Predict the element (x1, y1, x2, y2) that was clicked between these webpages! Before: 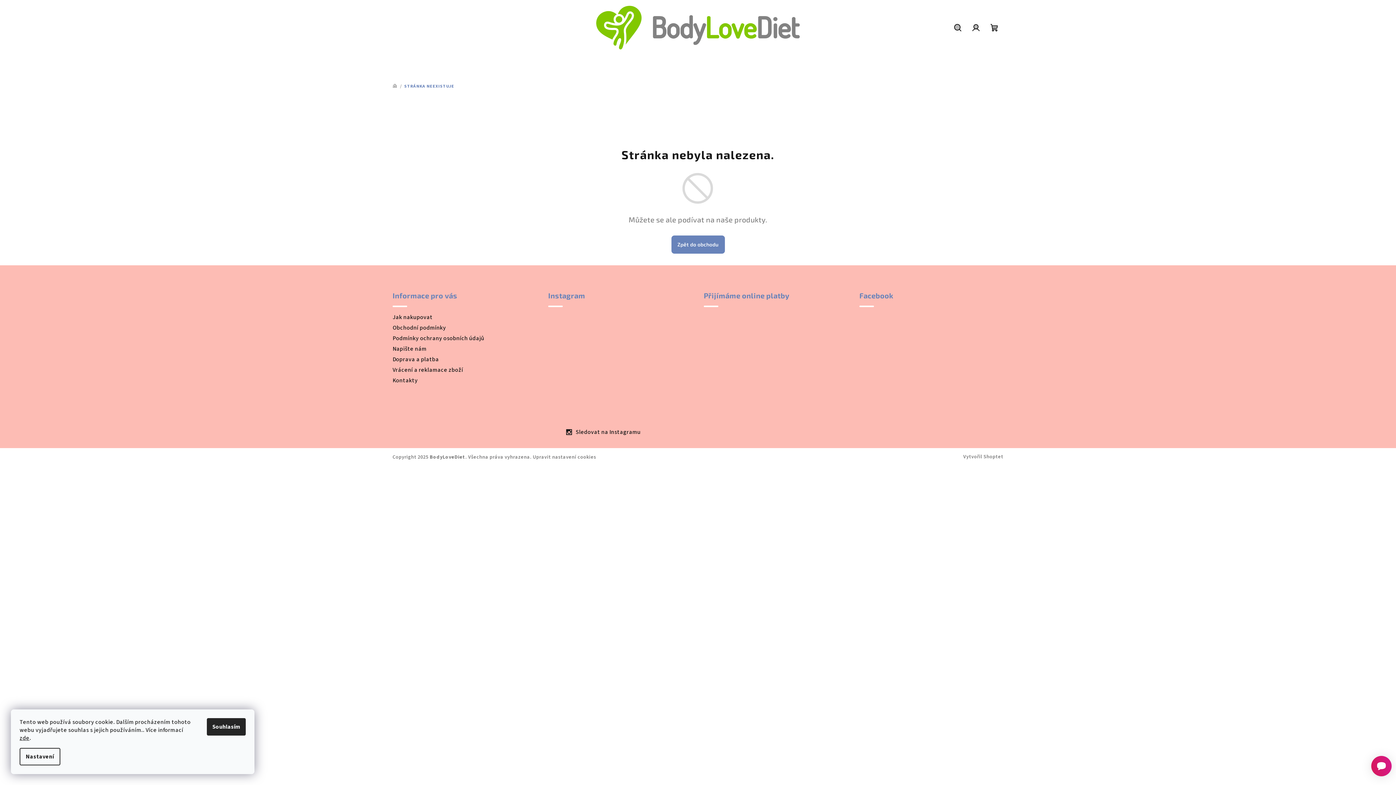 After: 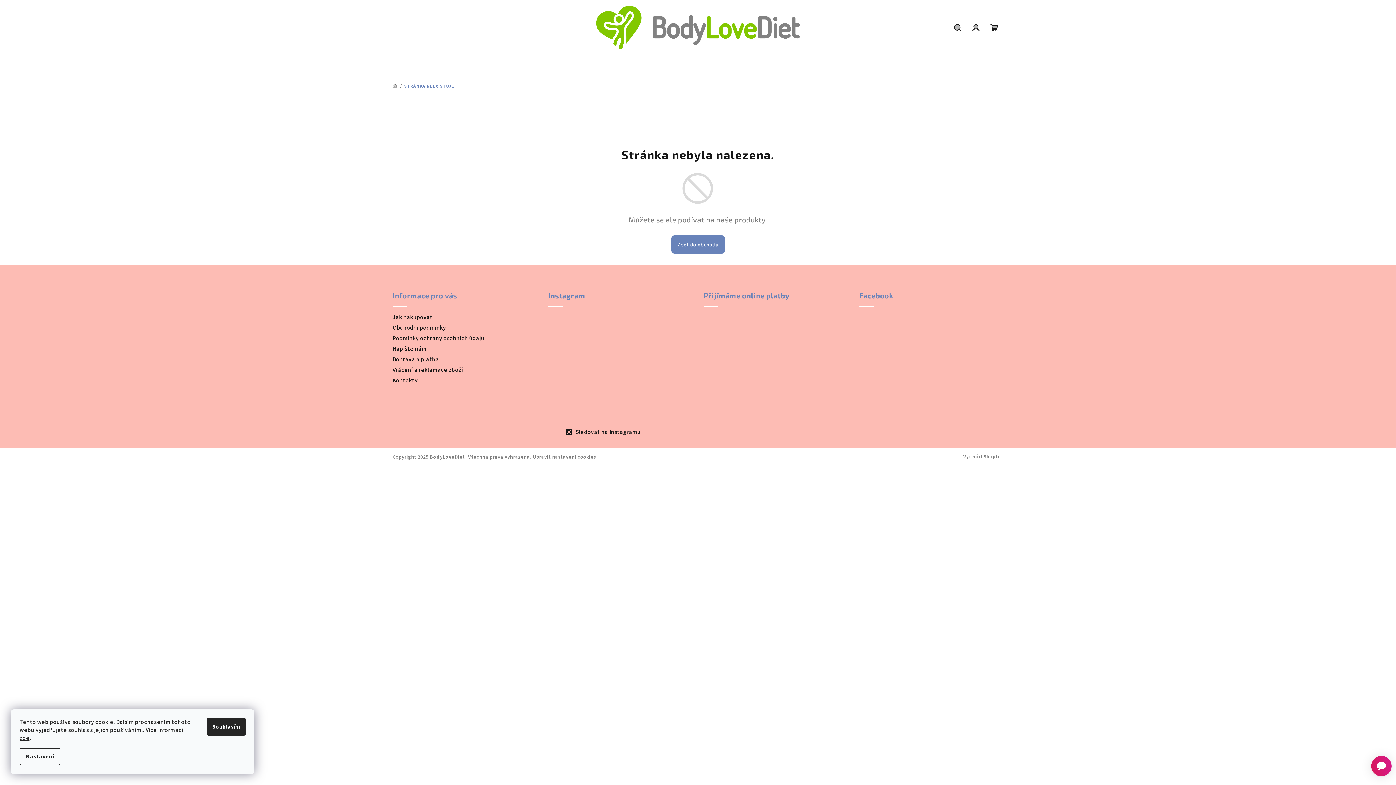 Action: bbox: (584, 349, 621, 385)